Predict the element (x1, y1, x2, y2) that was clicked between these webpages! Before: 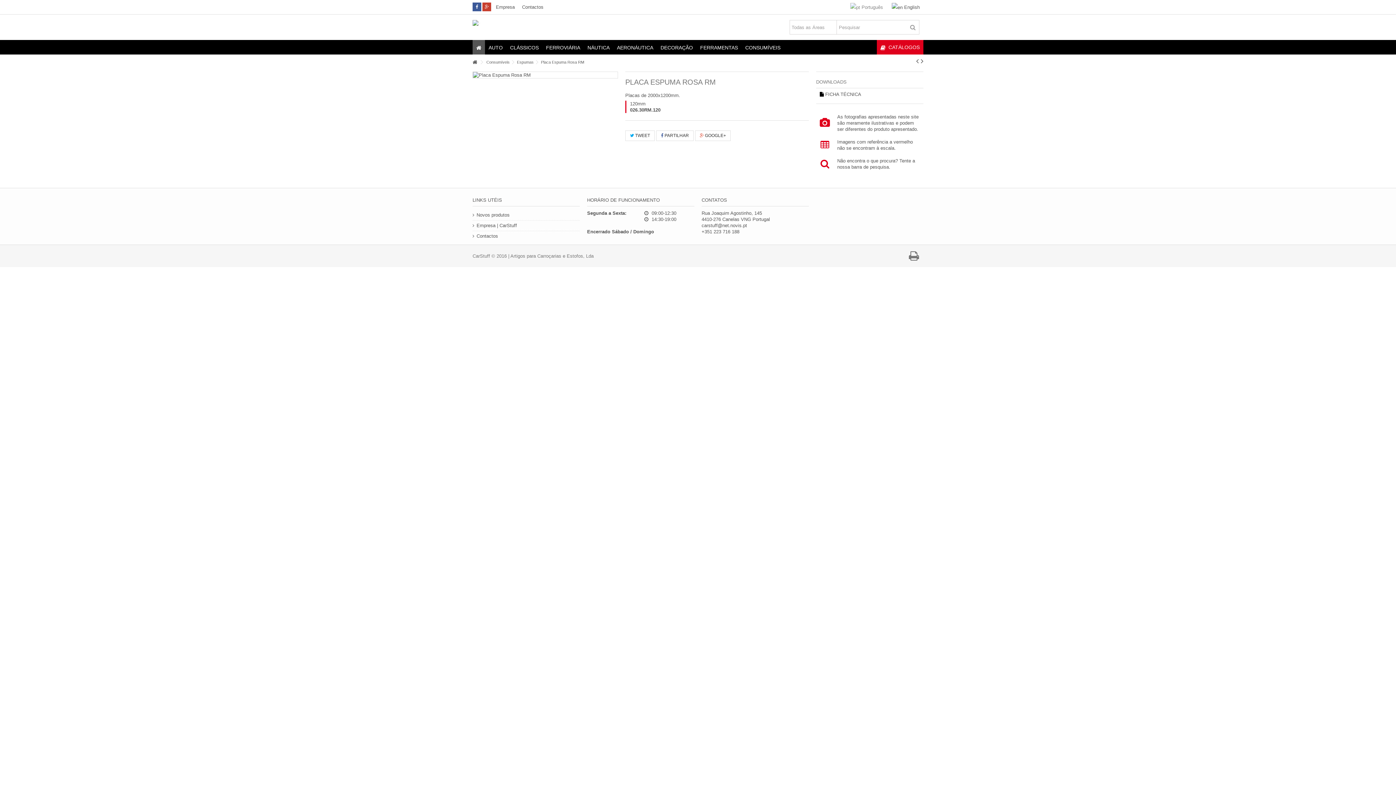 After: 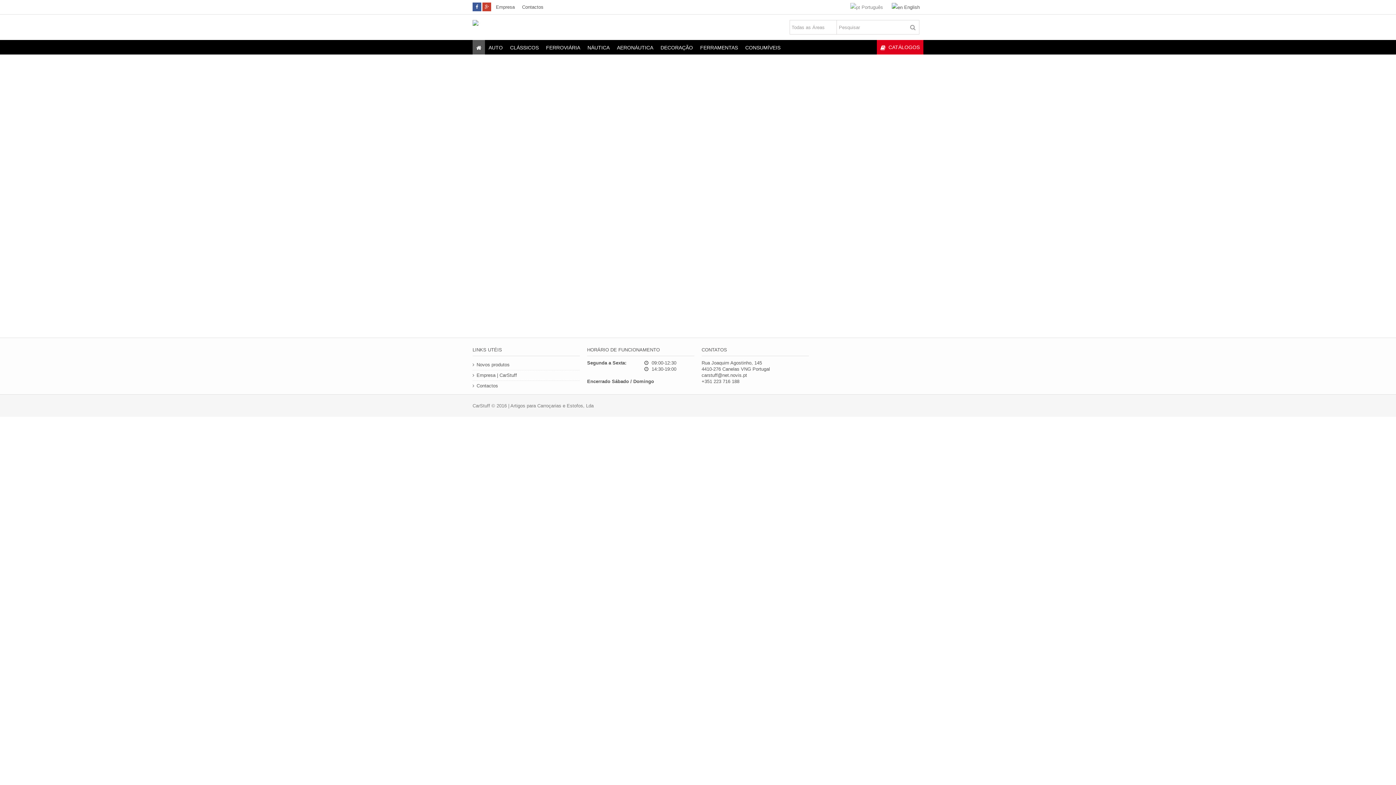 Action: bbox: (472, 40, 485, 54)